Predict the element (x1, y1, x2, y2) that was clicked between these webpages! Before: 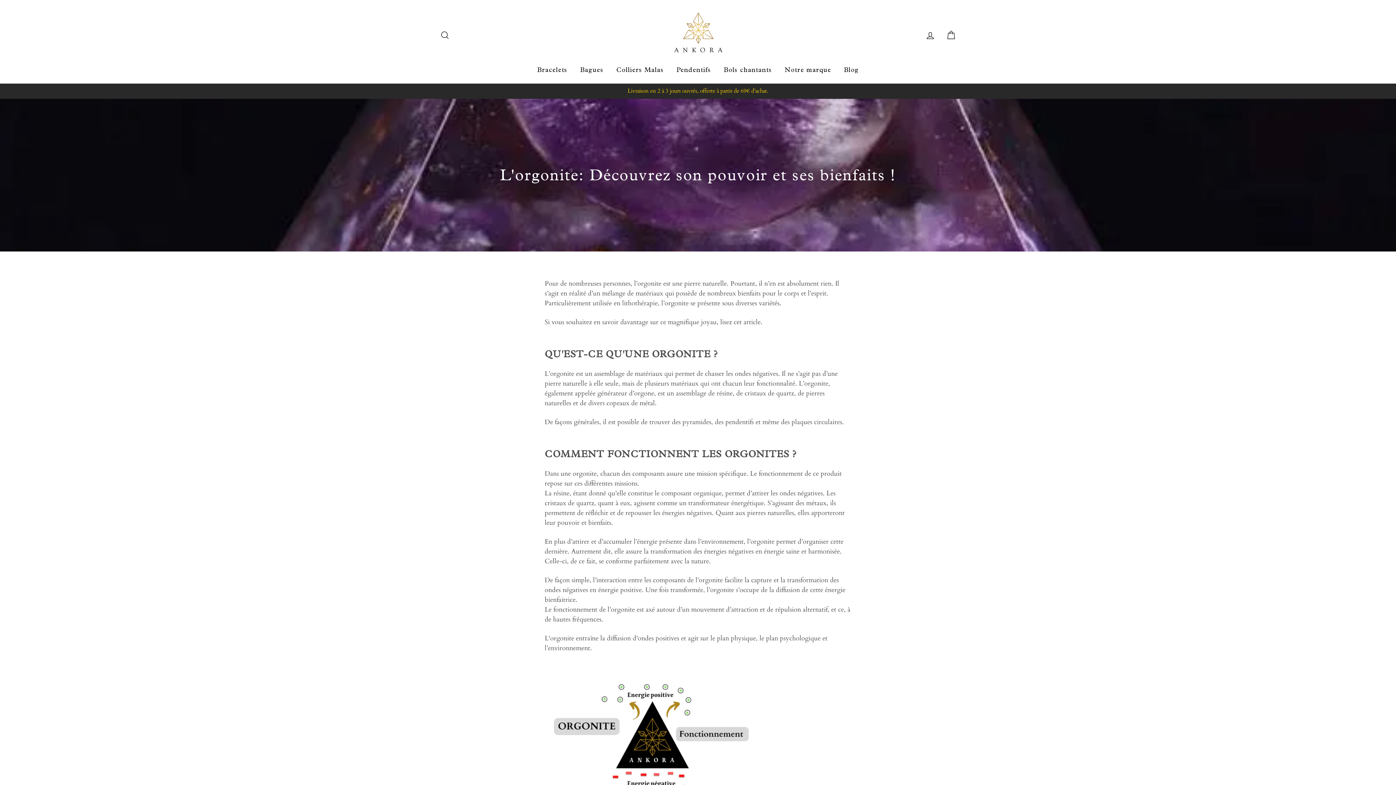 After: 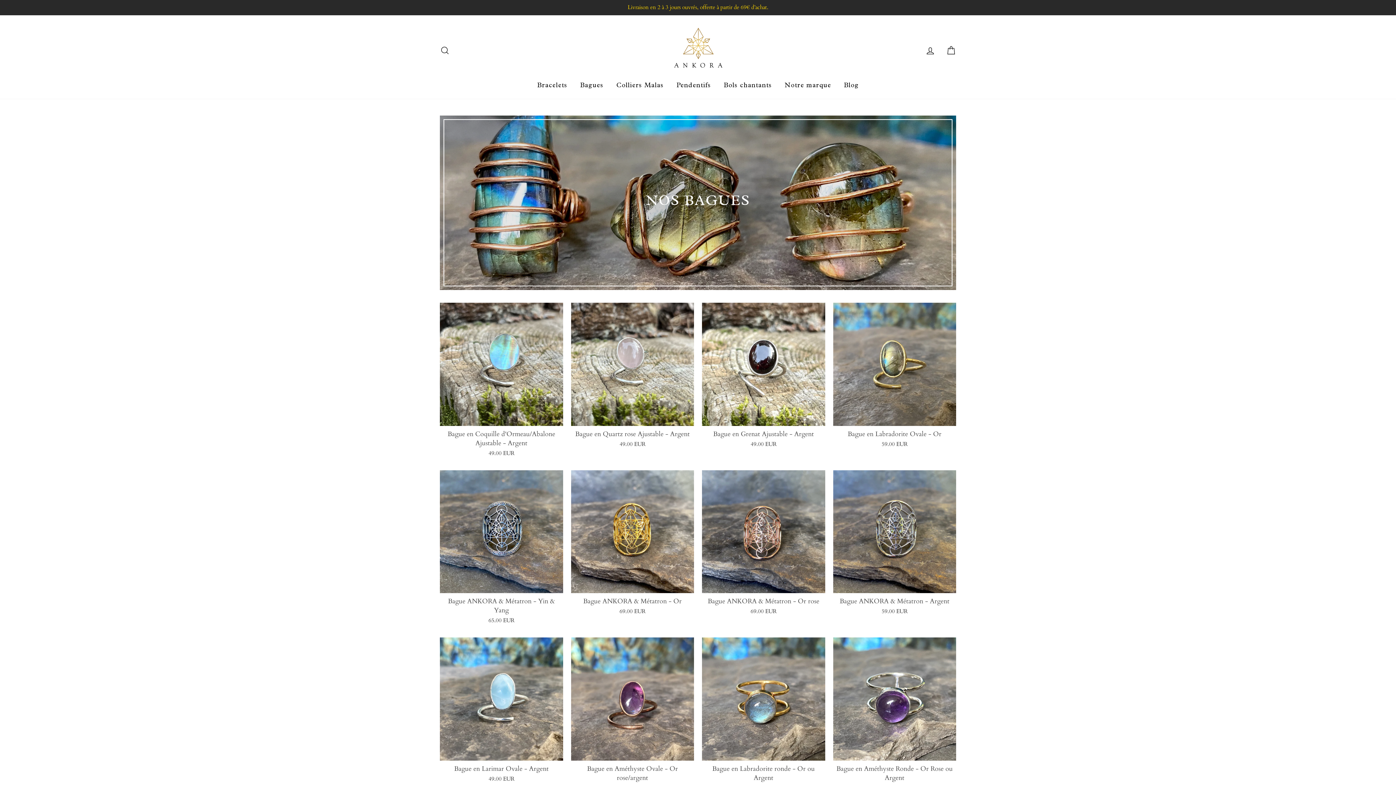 Action: label: Bagues bbox: (574, 63, 609, 76)